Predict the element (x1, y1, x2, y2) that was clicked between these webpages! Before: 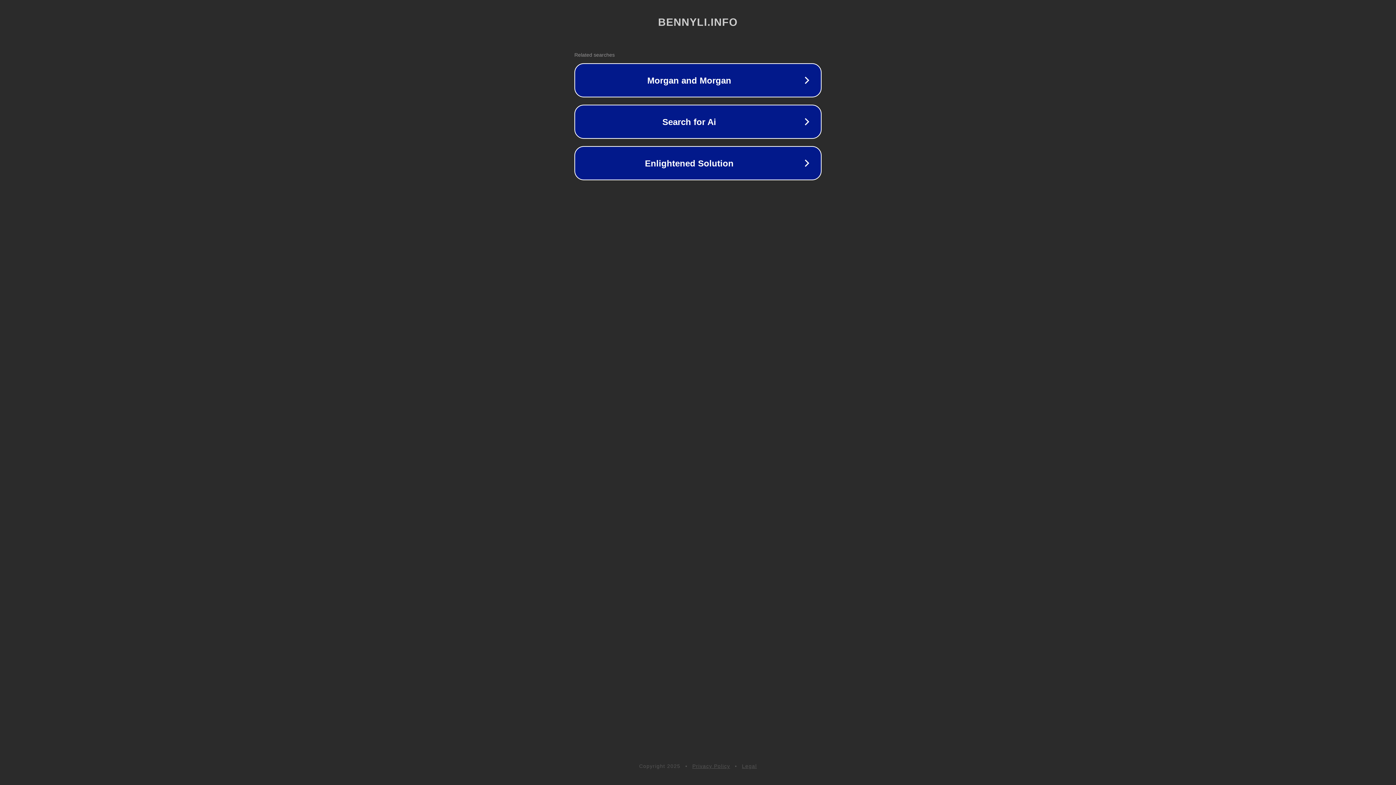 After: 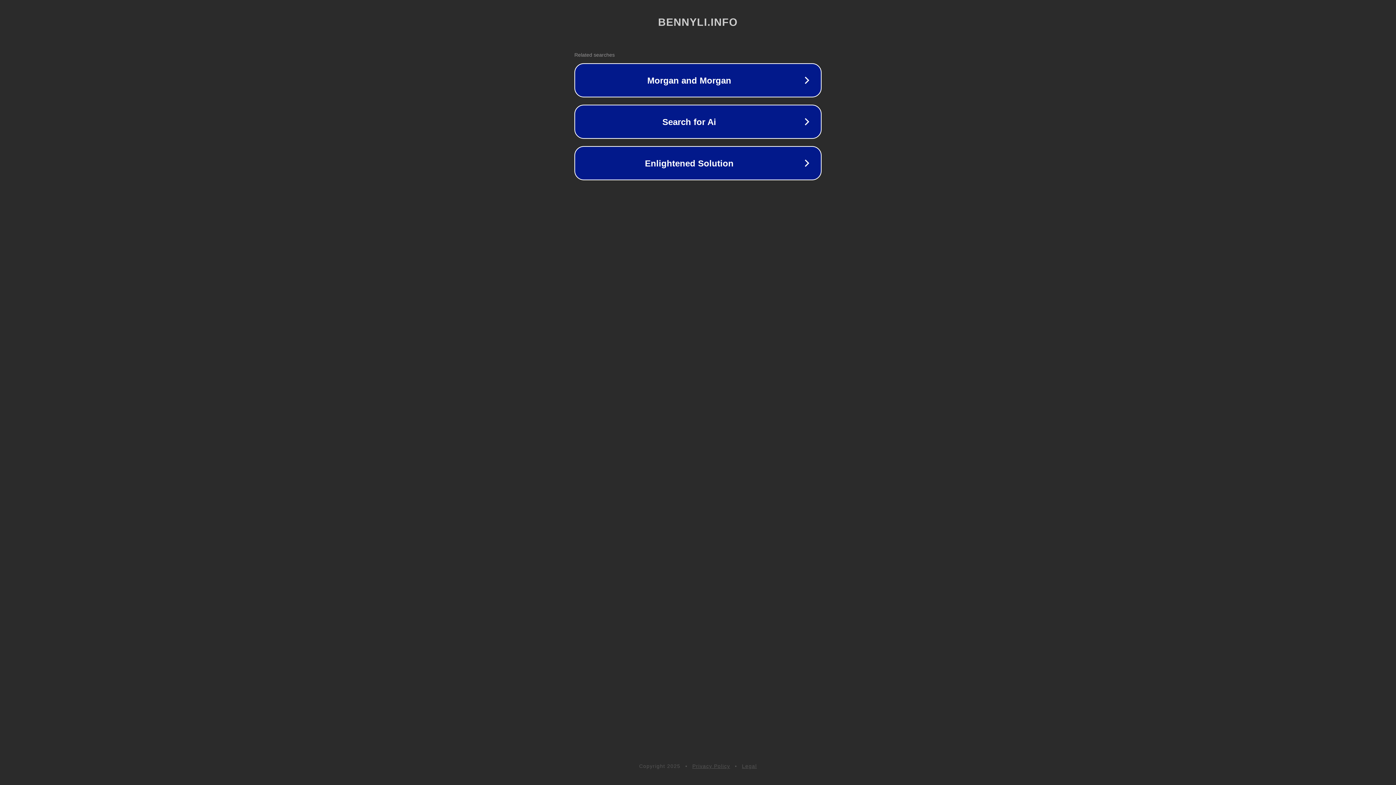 Action: bbox: (692, 763, 730, 769) label: Privacy Policy